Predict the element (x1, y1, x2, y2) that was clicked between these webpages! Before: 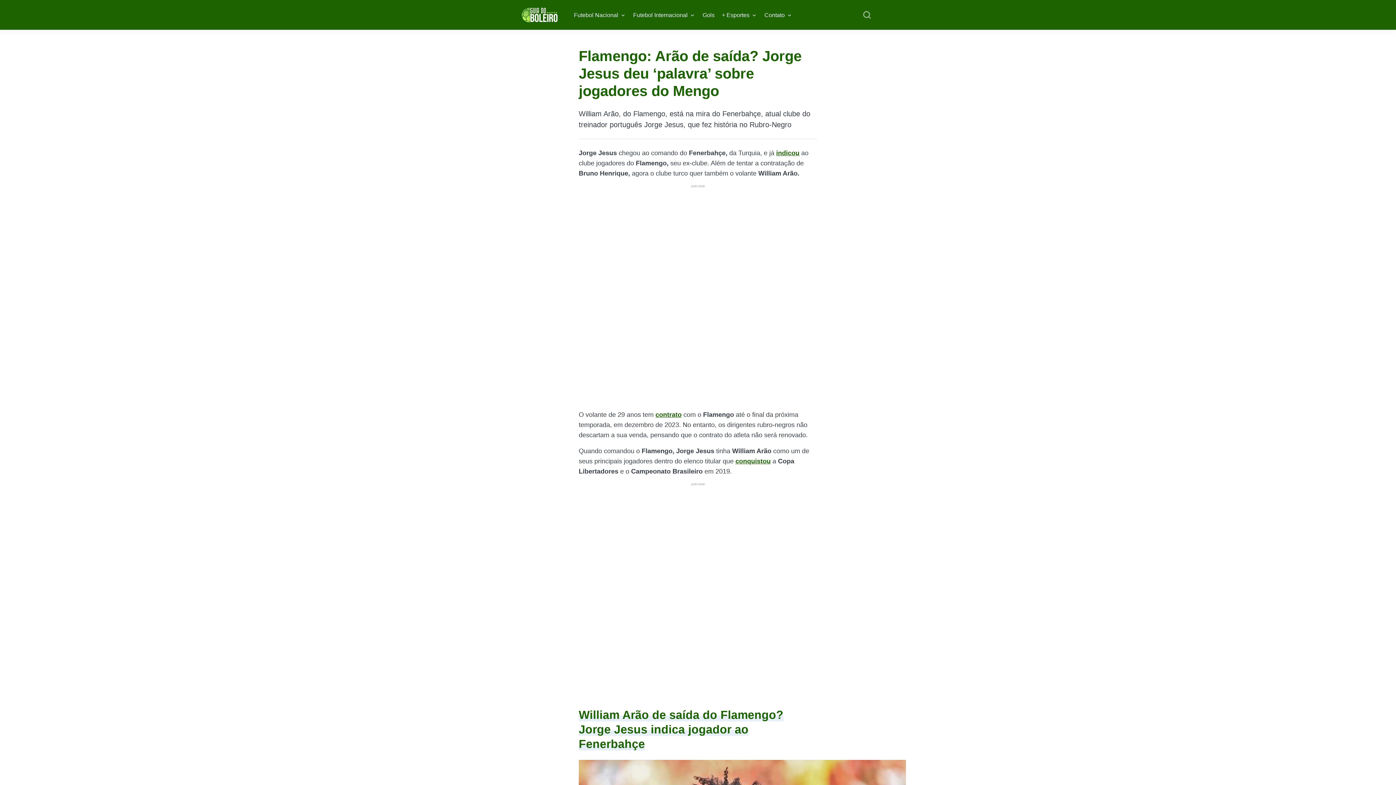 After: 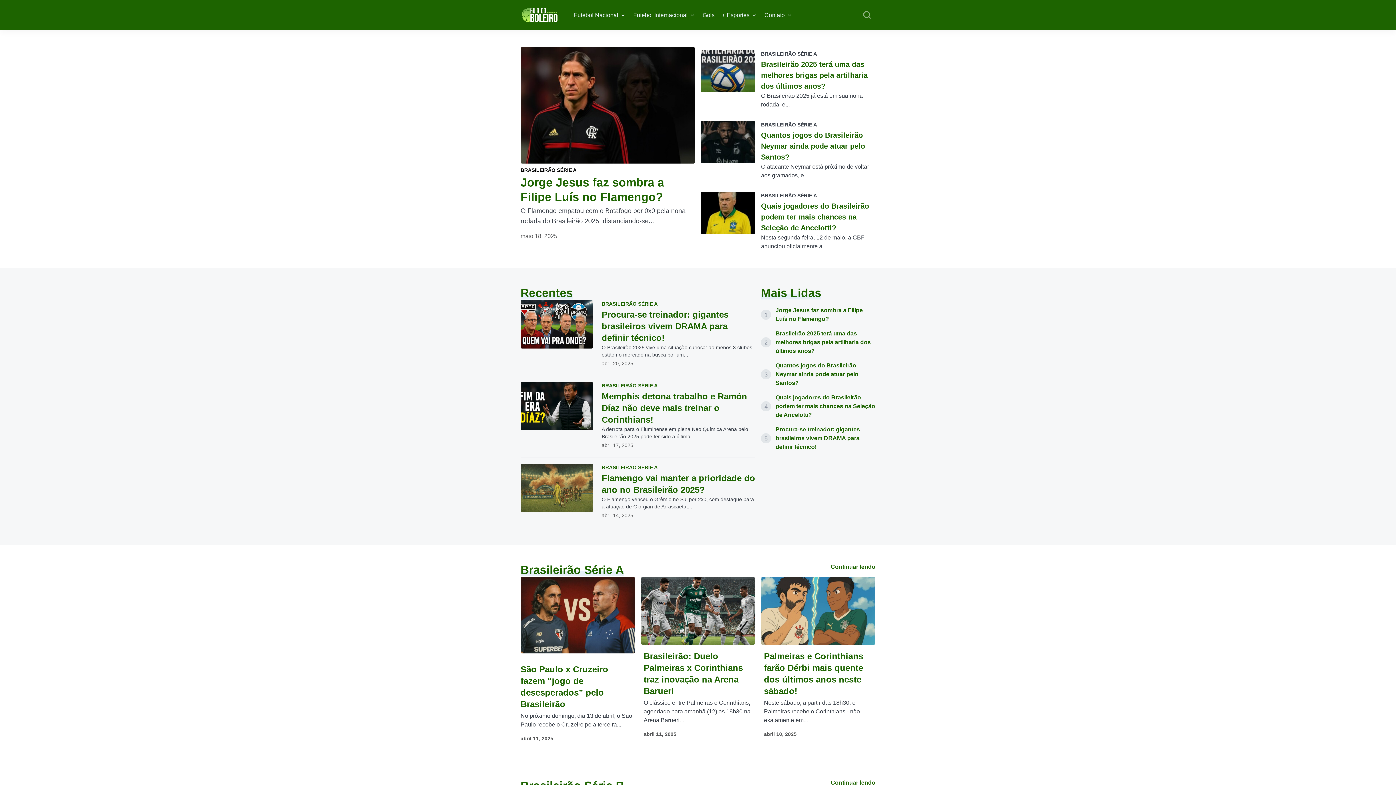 Action: bbox: (520, 11, 558, 17)